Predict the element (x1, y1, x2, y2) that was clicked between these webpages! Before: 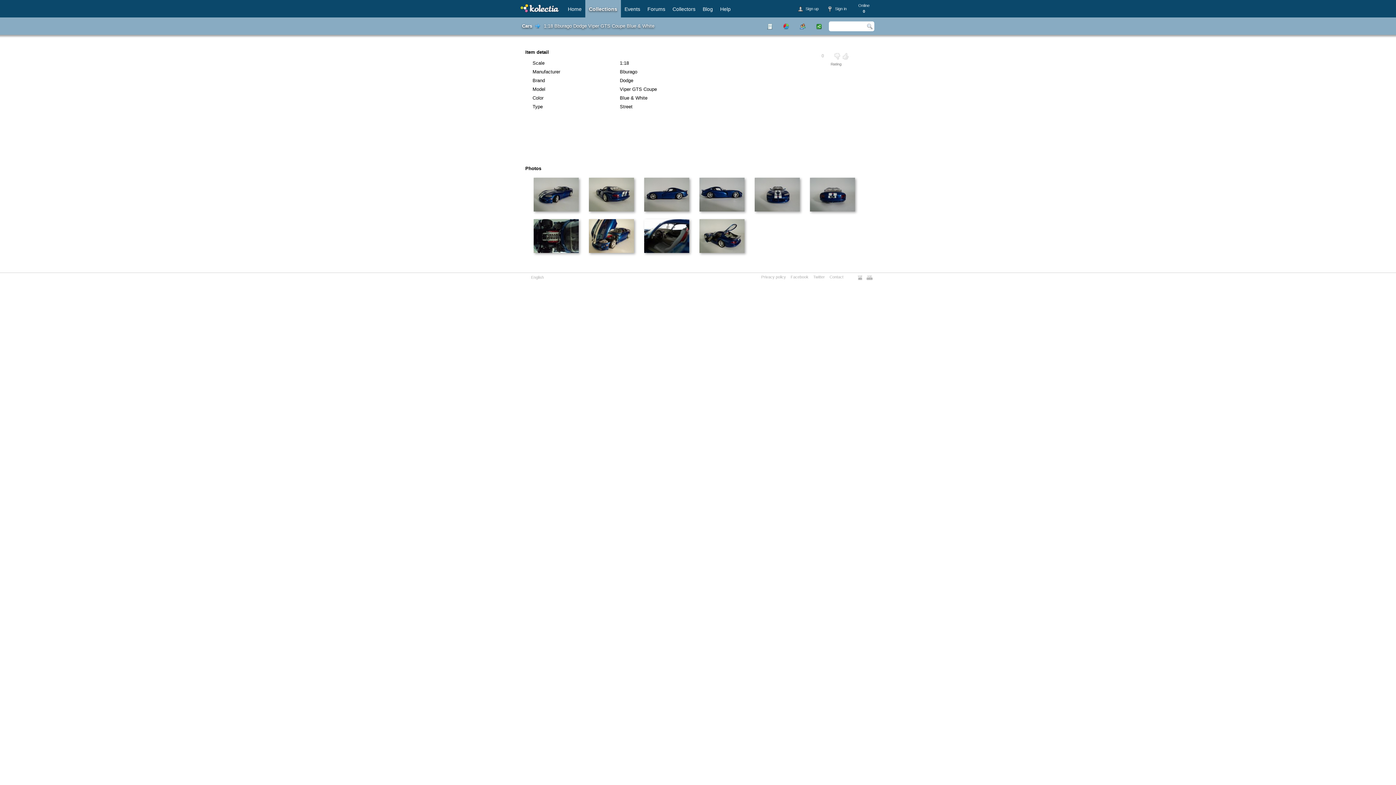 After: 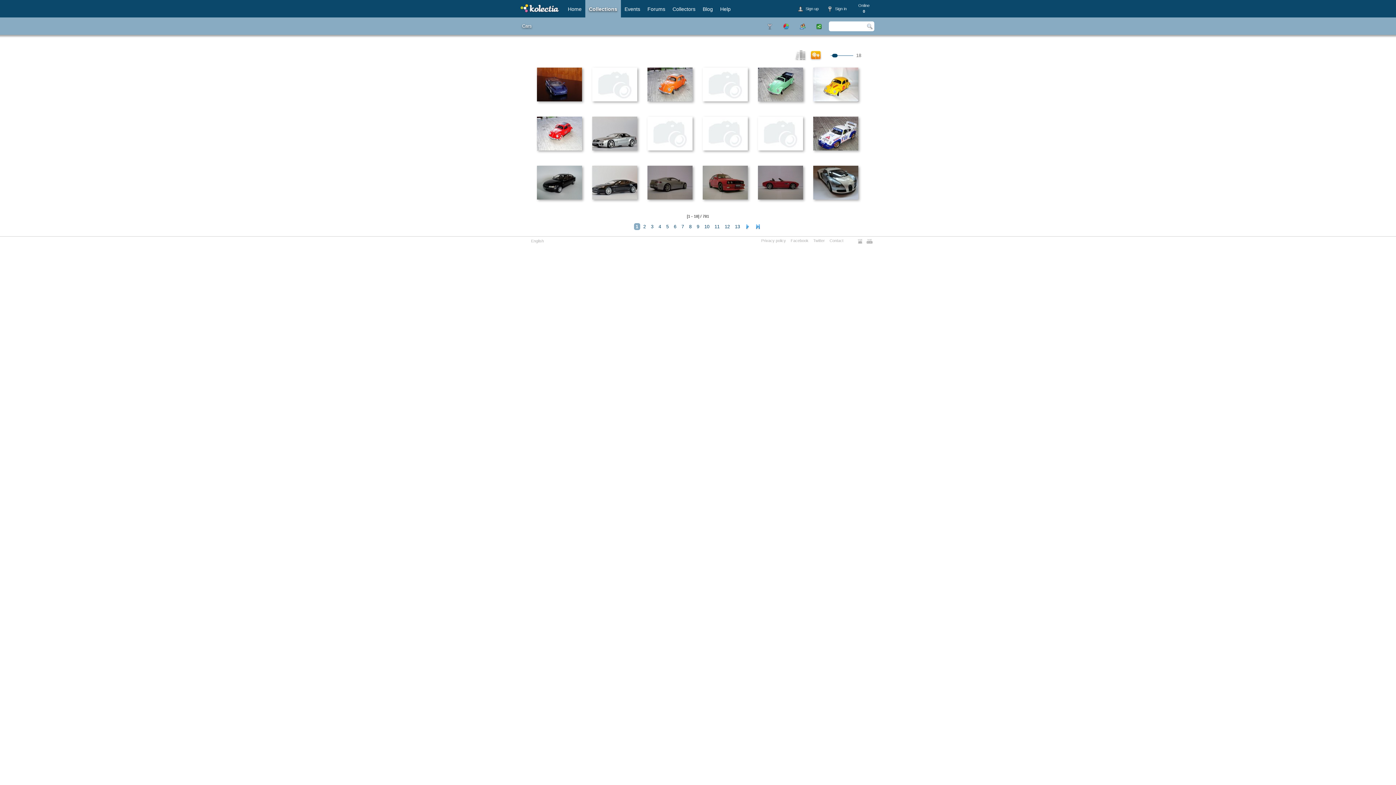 Action: bbox: (520, 17, 534, 34) label: Cars